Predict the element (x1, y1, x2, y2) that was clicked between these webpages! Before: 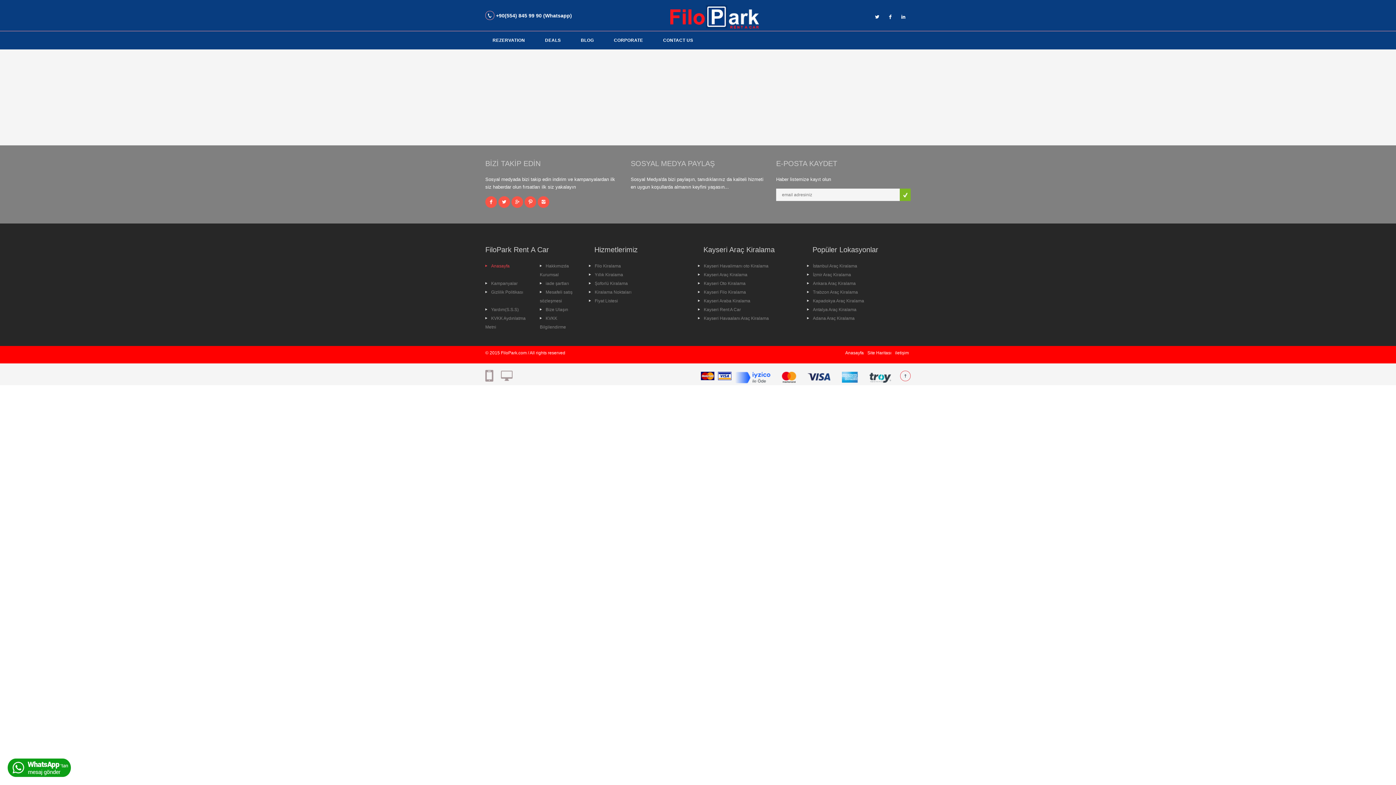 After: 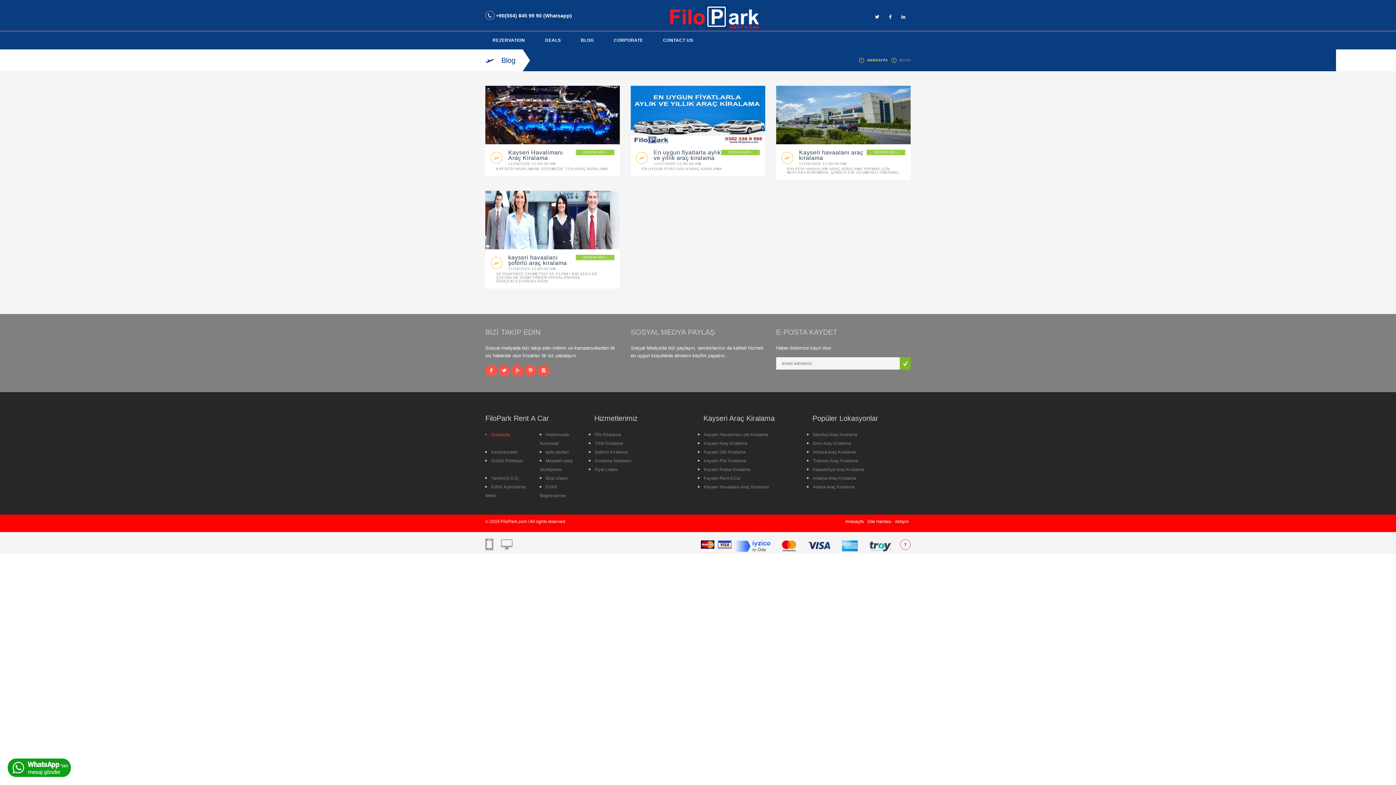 Action: label: BLOG bbox: (573, 31, 601, 49)